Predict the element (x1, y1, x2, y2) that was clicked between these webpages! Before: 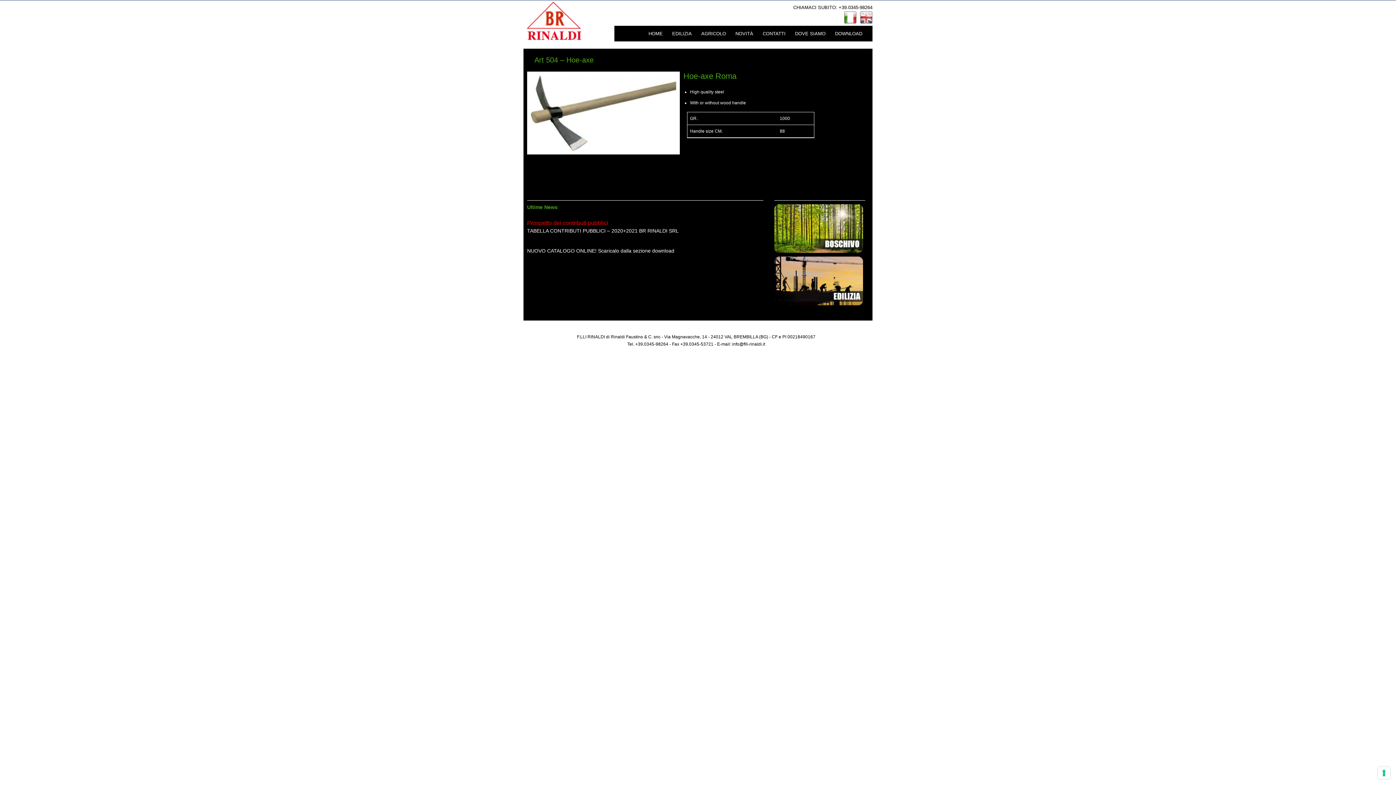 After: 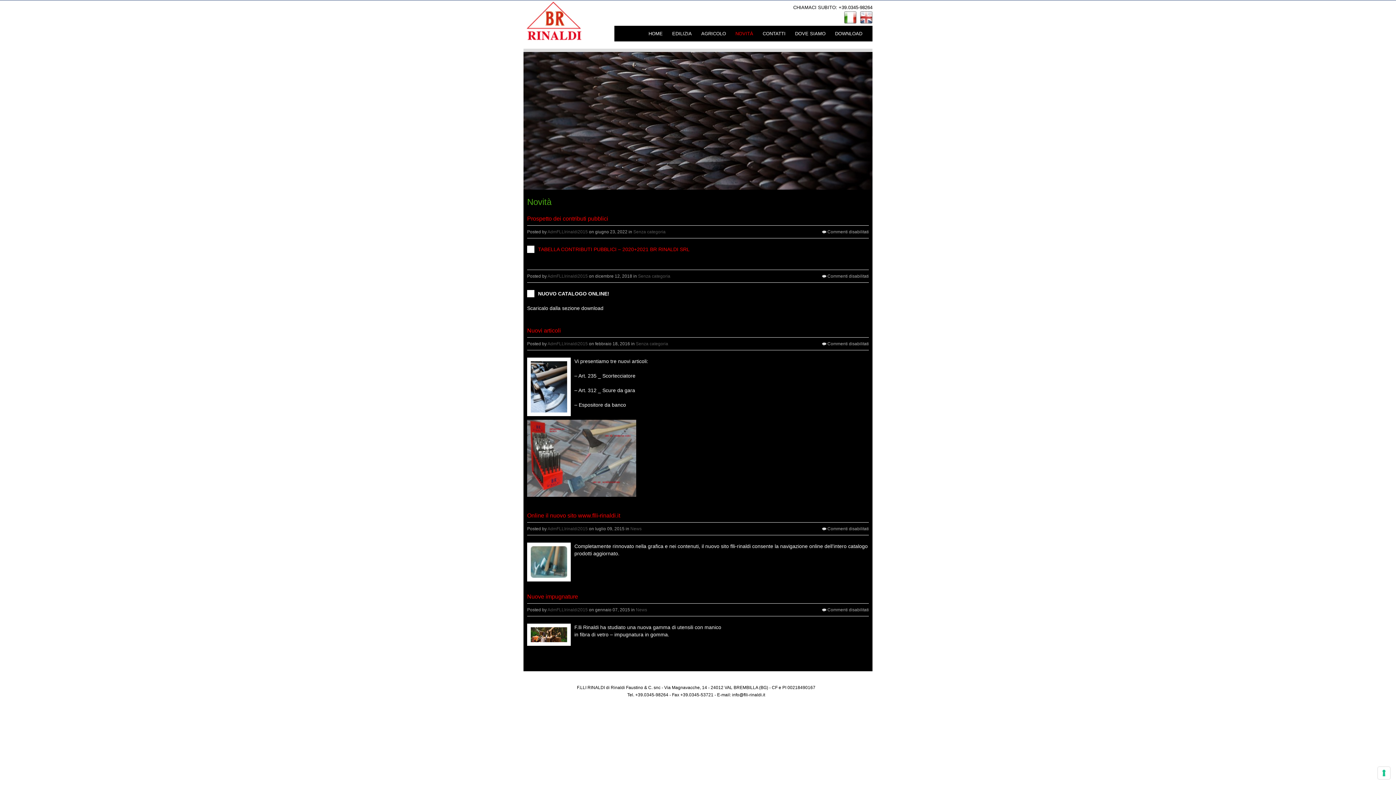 Action: bbox: (730, 31, 758, 36) label: NOVITÀ